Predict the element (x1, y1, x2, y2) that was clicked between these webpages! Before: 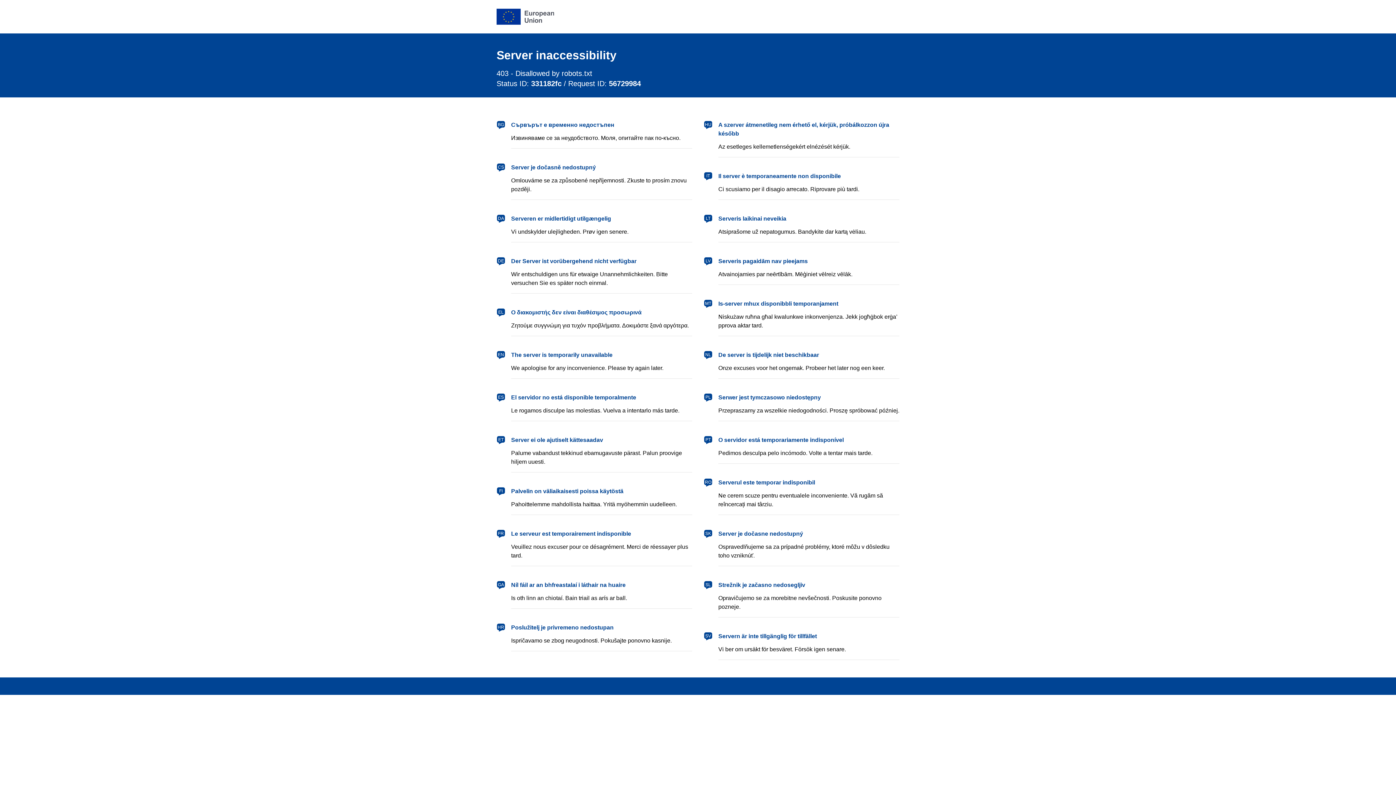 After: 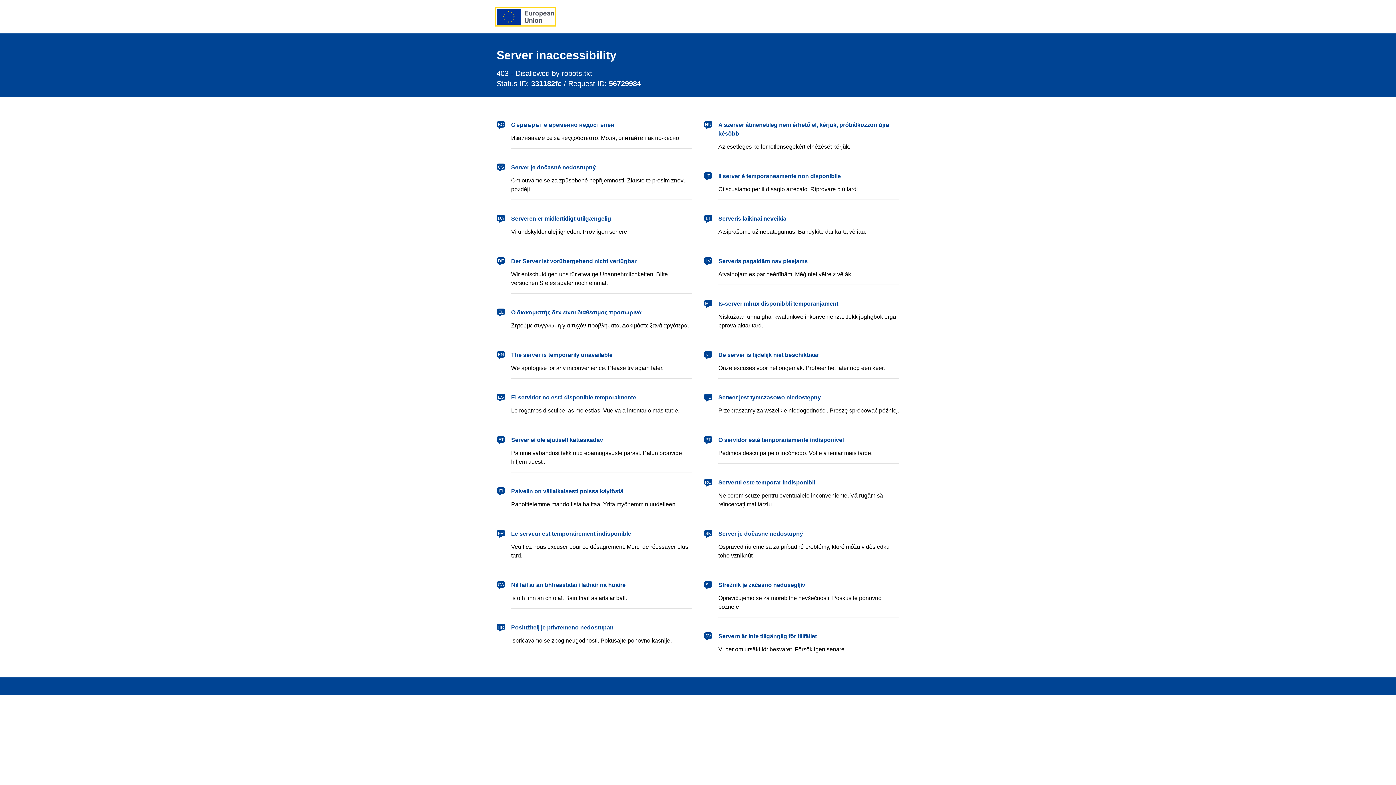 Action: label: European Union bbox: (496, 8, 554, 24)